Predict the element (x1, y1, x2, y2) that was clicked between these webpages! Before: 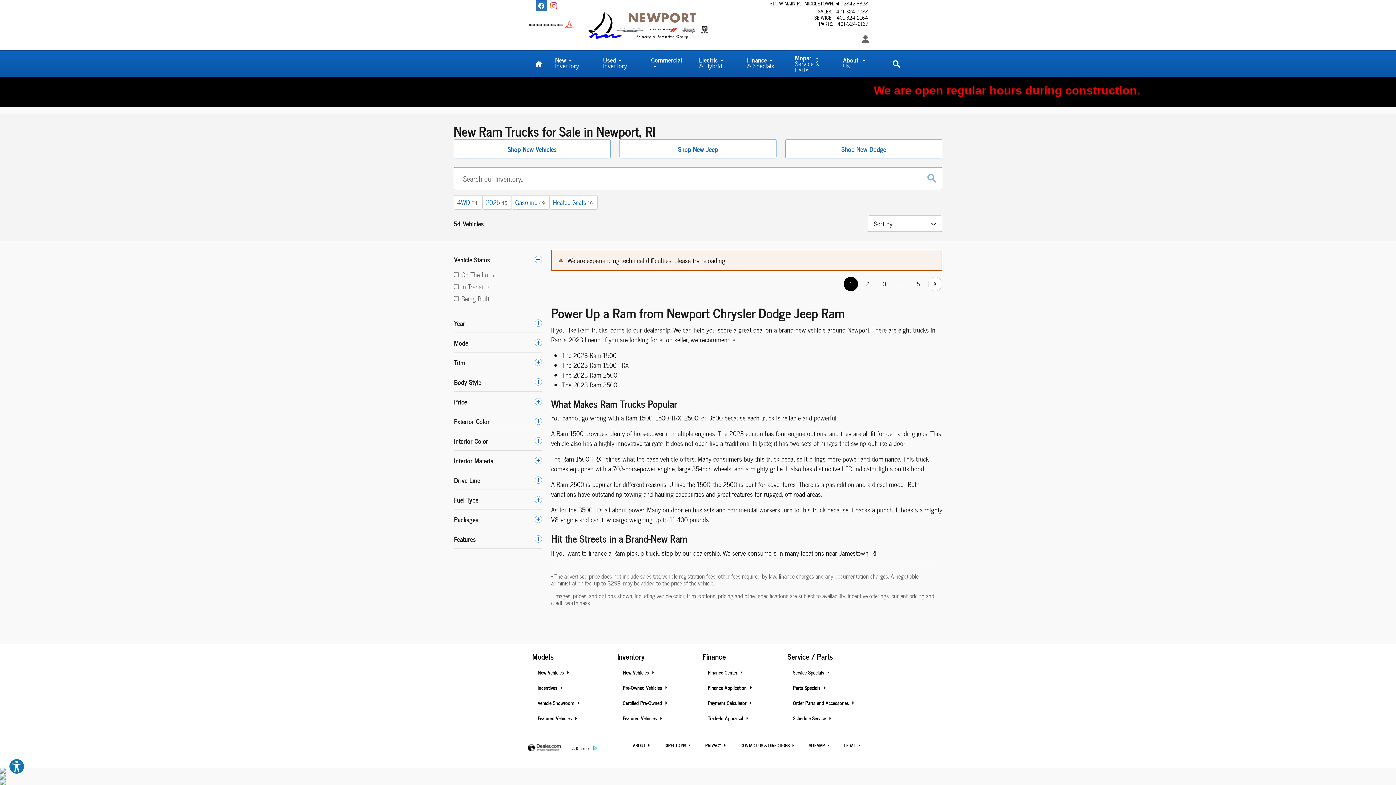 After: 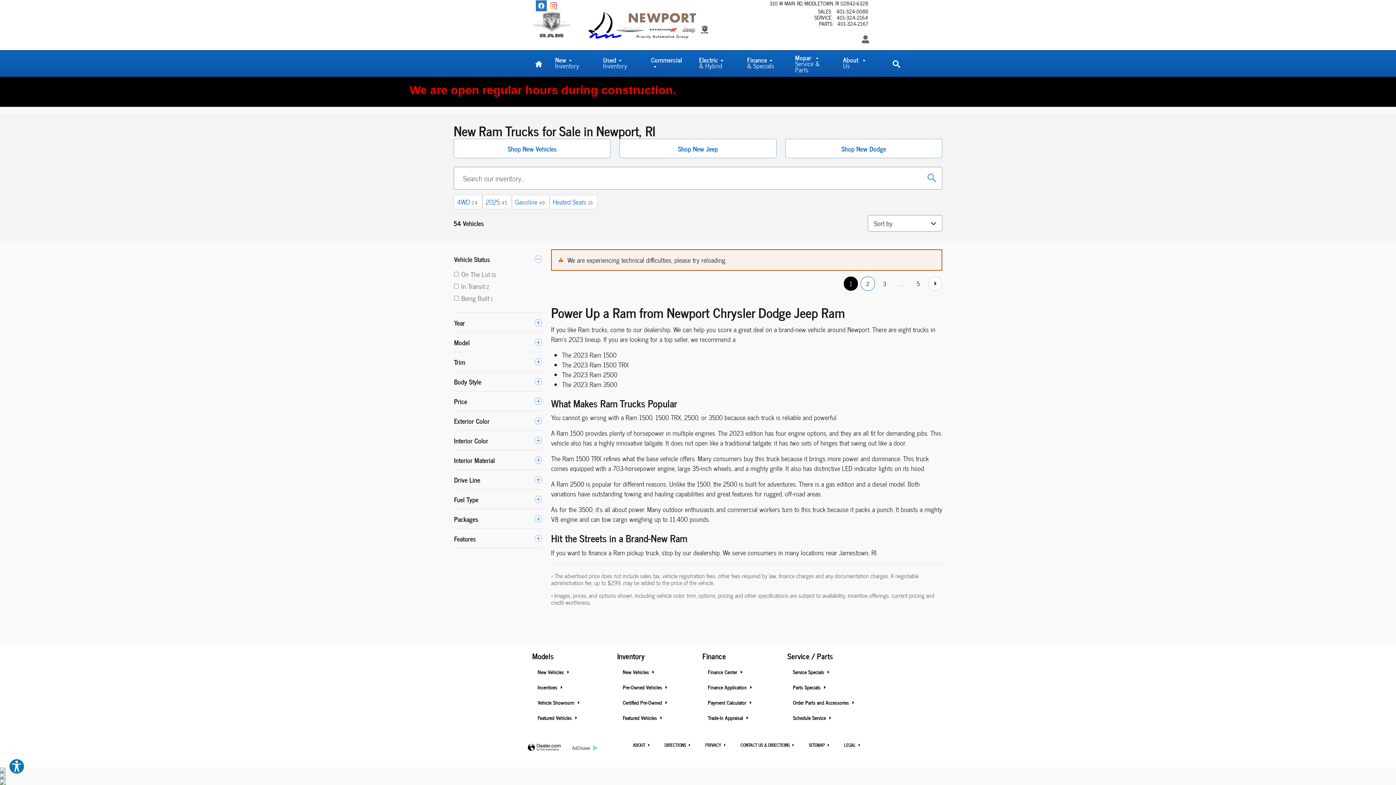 Action: bbox: (860, 276, 875, 291) label: Go to results page 2